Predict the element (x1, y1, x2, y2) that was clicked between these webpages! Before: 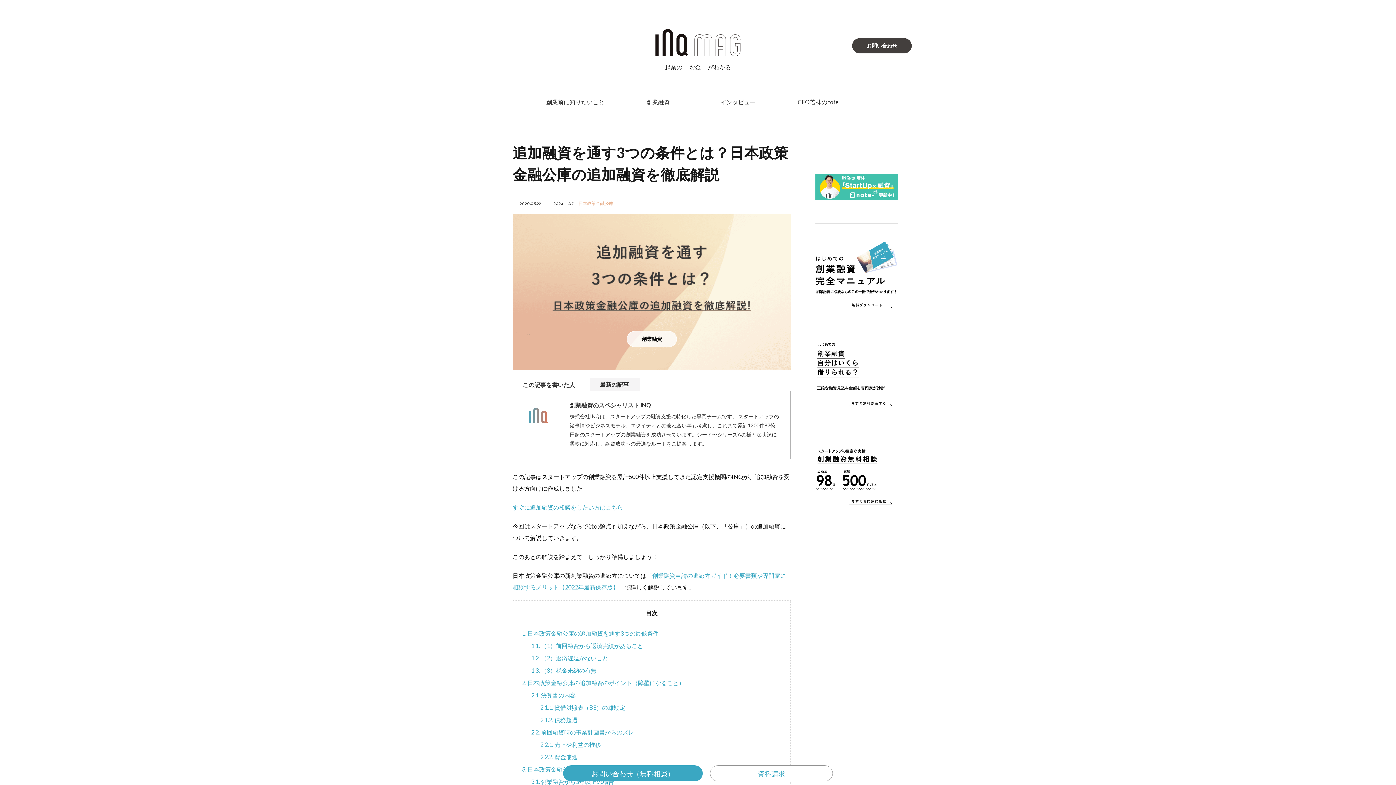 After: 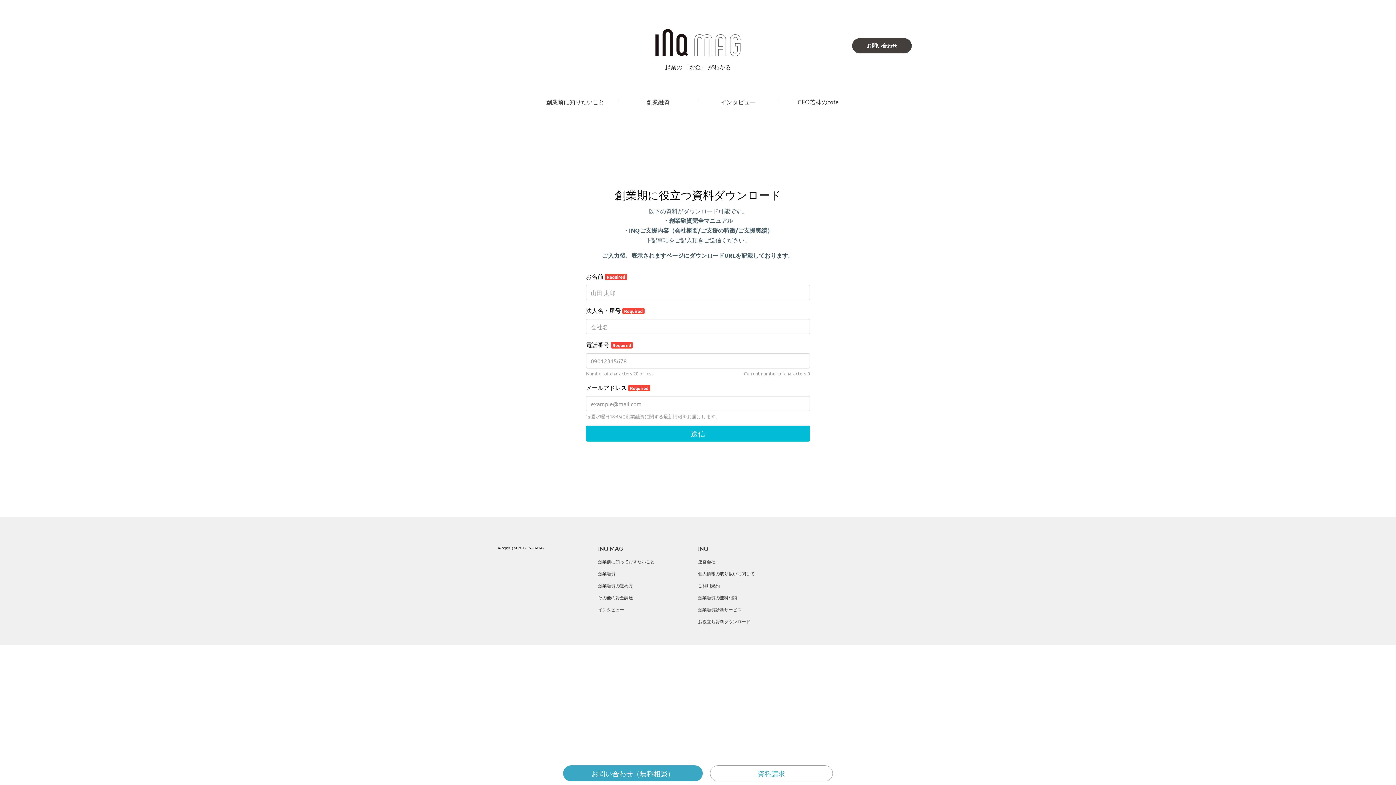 Action: bbox: (815, 315, 898, 322)